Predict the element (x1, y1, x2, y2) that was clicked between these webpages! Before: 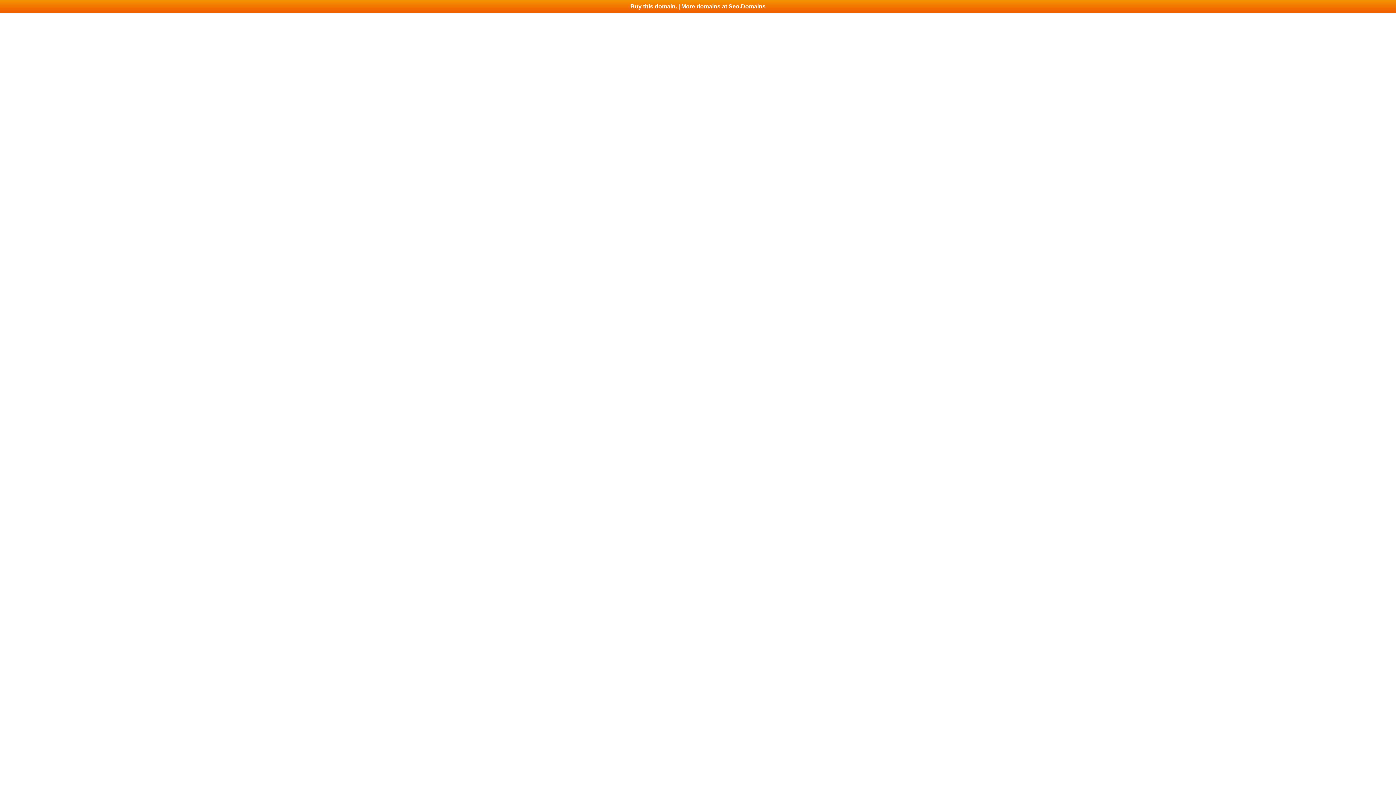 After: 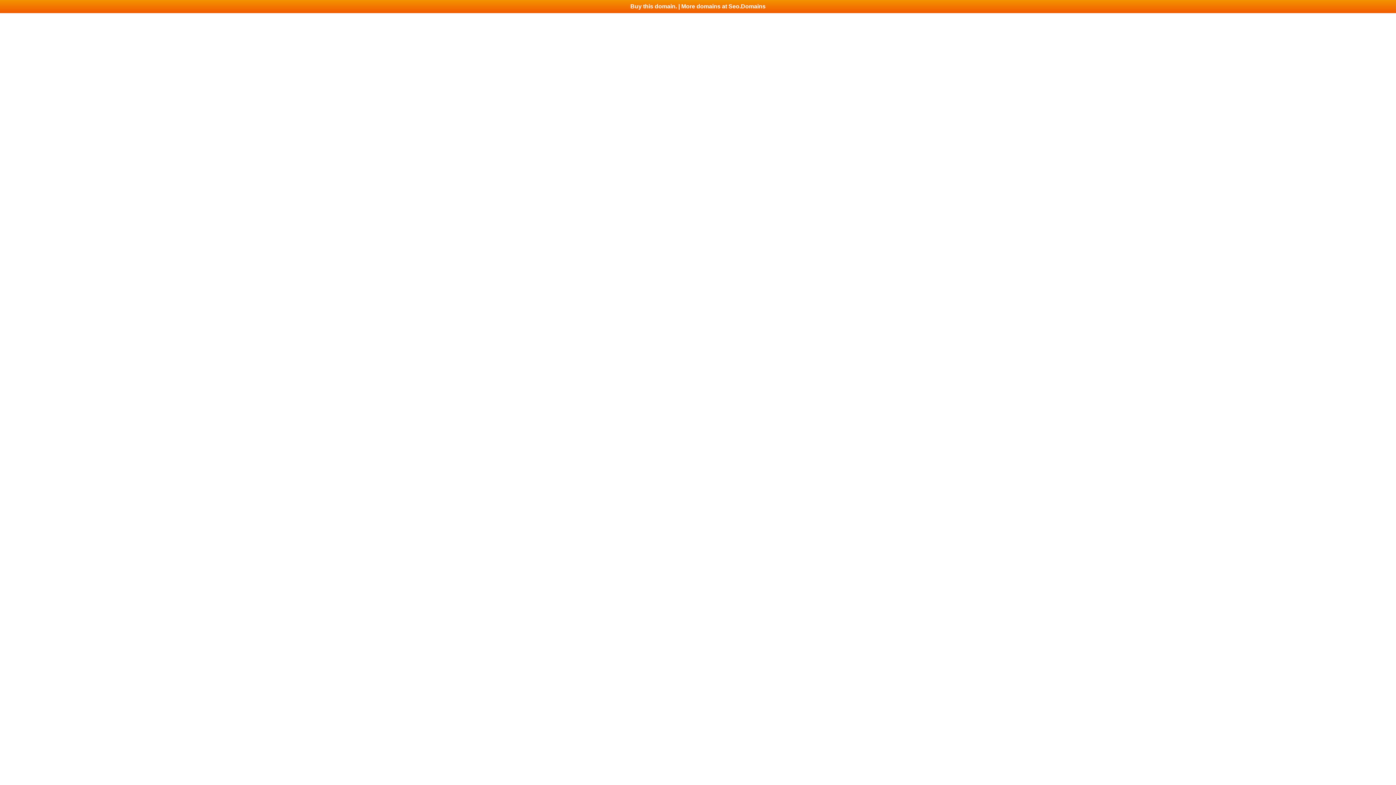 Action: label: Buy this domain. | More domains at Seo.Domains bbox: (0, 0, 1396, 13)